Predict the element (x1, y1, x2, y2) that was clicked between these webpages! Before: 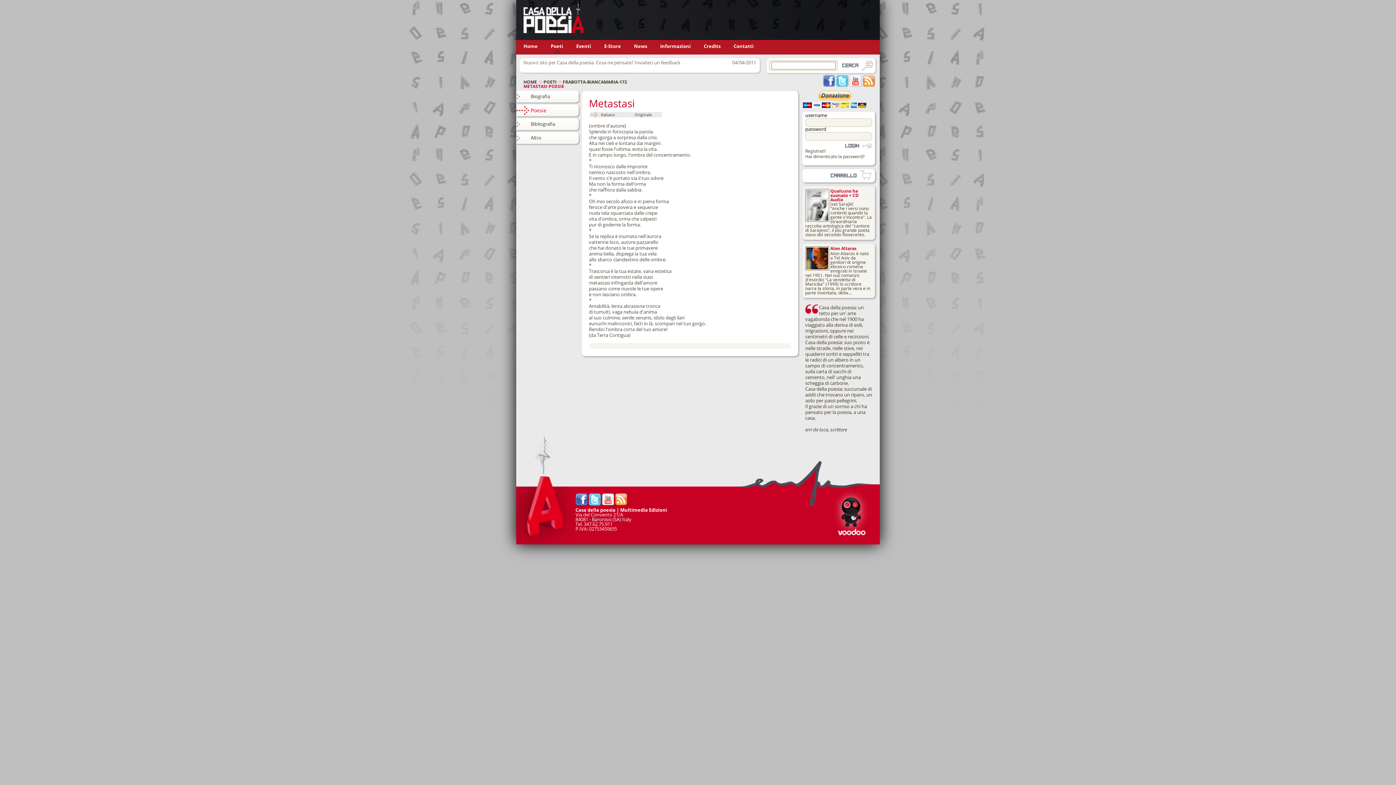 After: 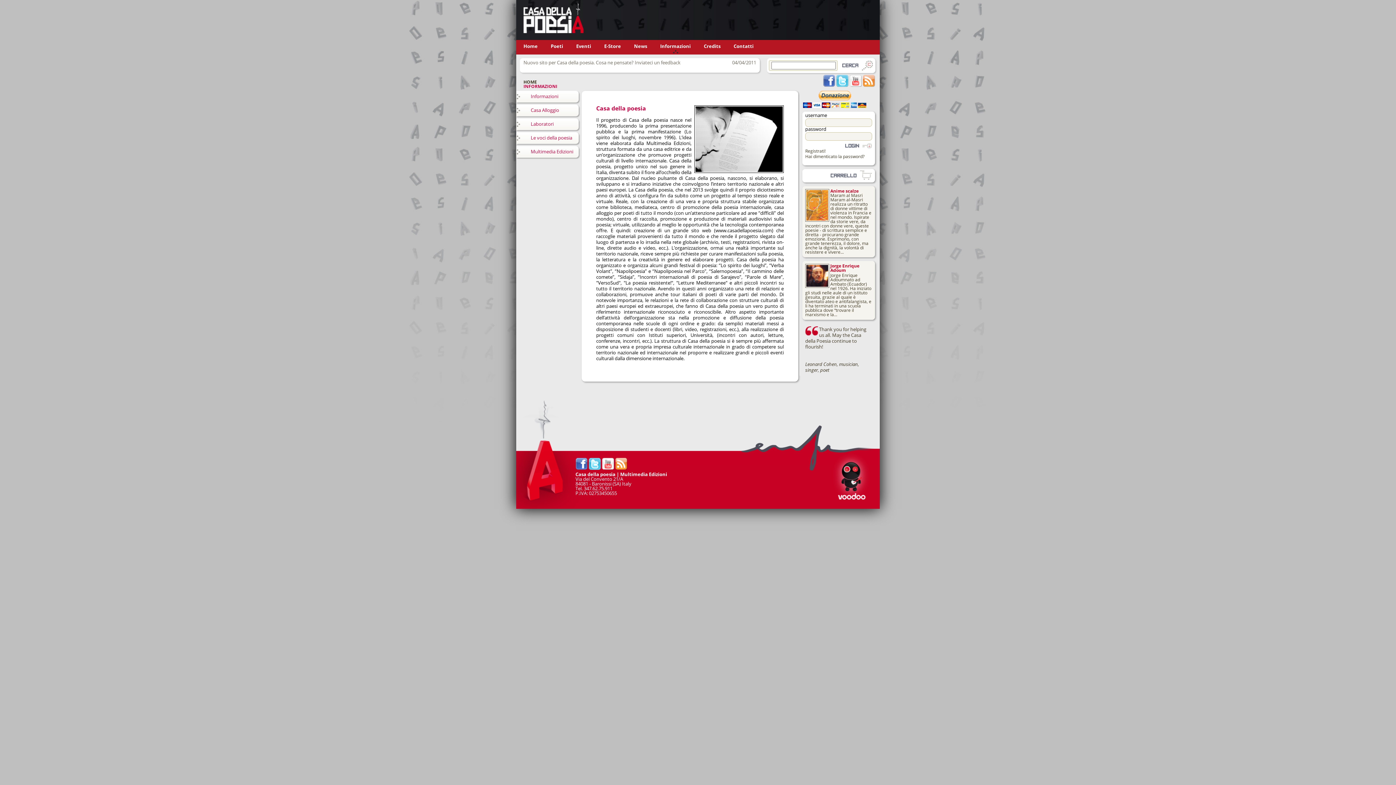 Action: bbox: (660, 42, 690, 49) label: Informazioni